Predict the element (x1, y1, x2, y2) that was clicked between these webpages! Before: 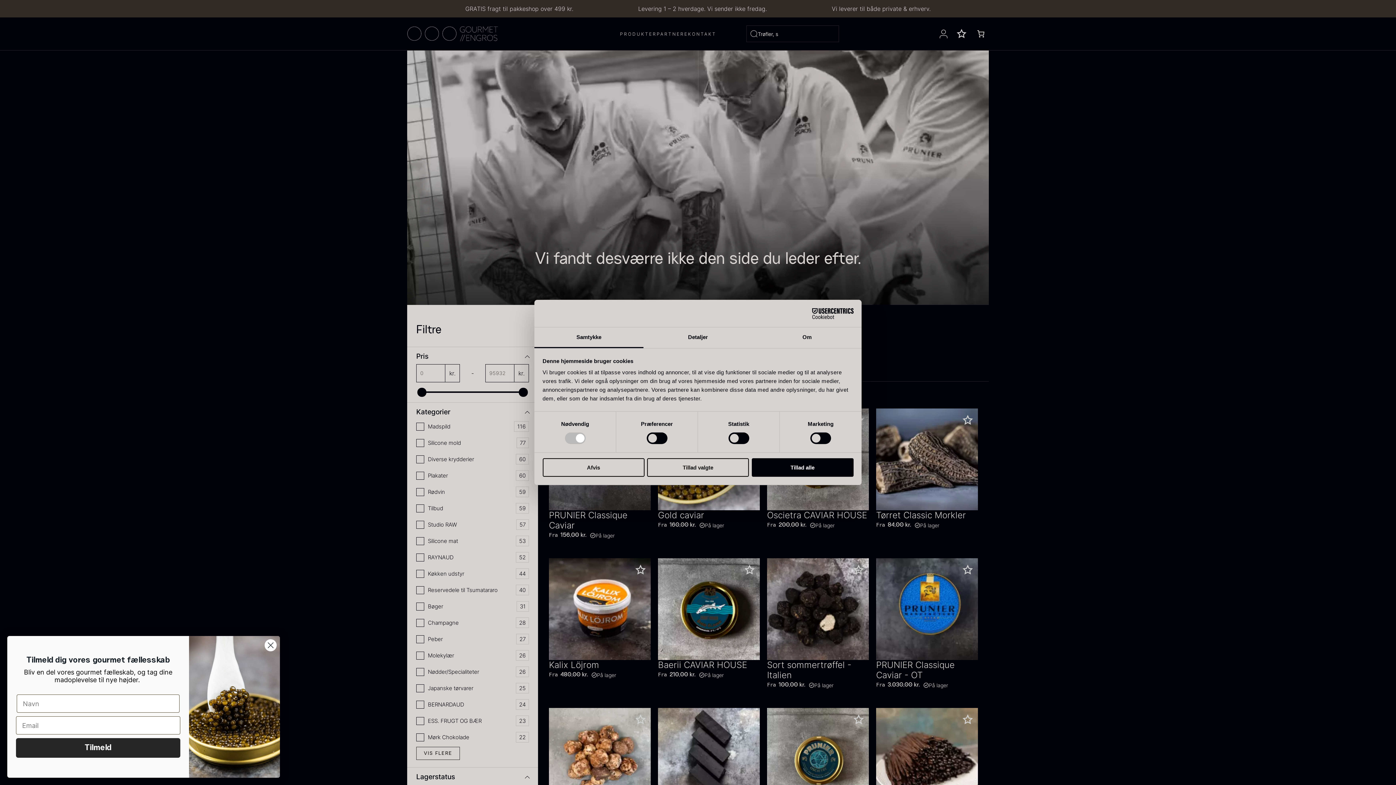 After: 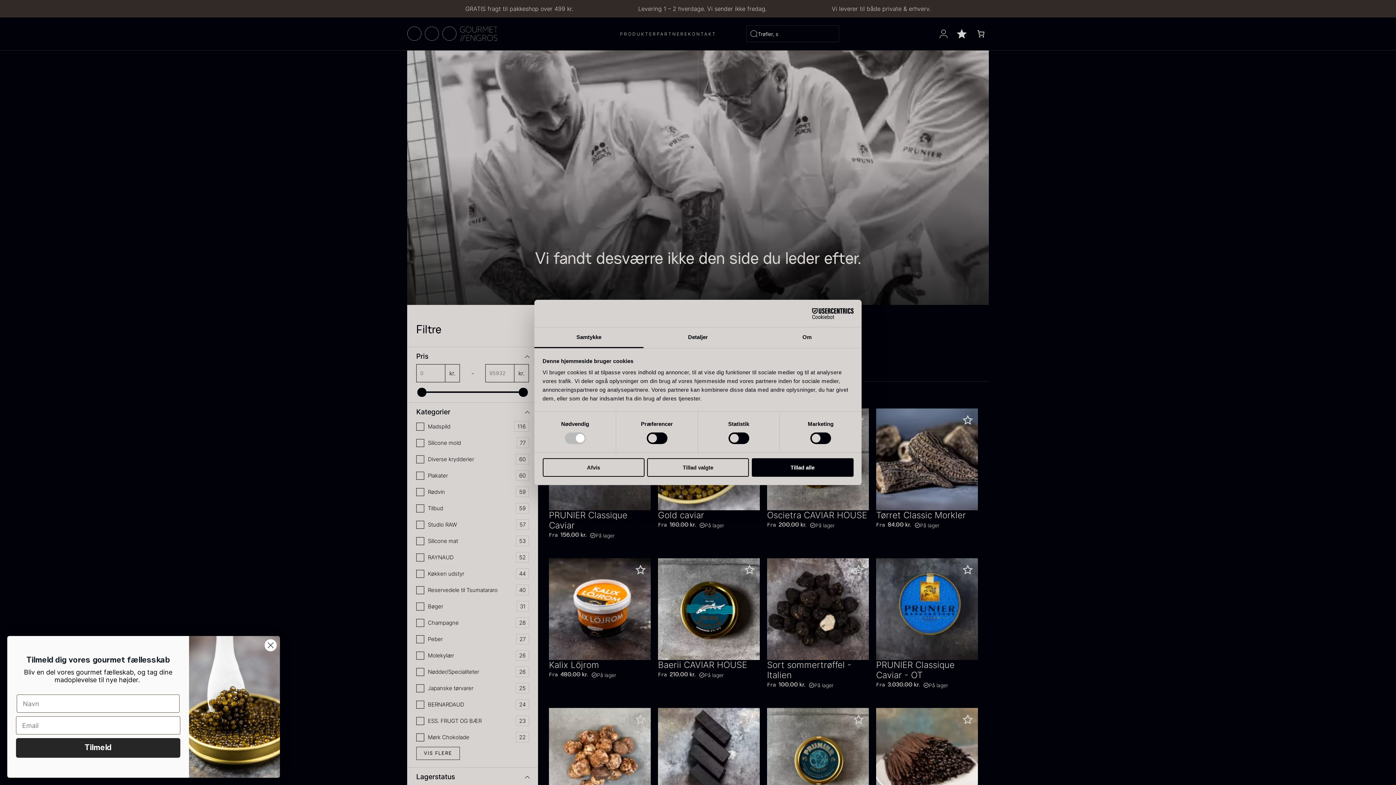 Action: bbox: (962, 714, 973, 725)